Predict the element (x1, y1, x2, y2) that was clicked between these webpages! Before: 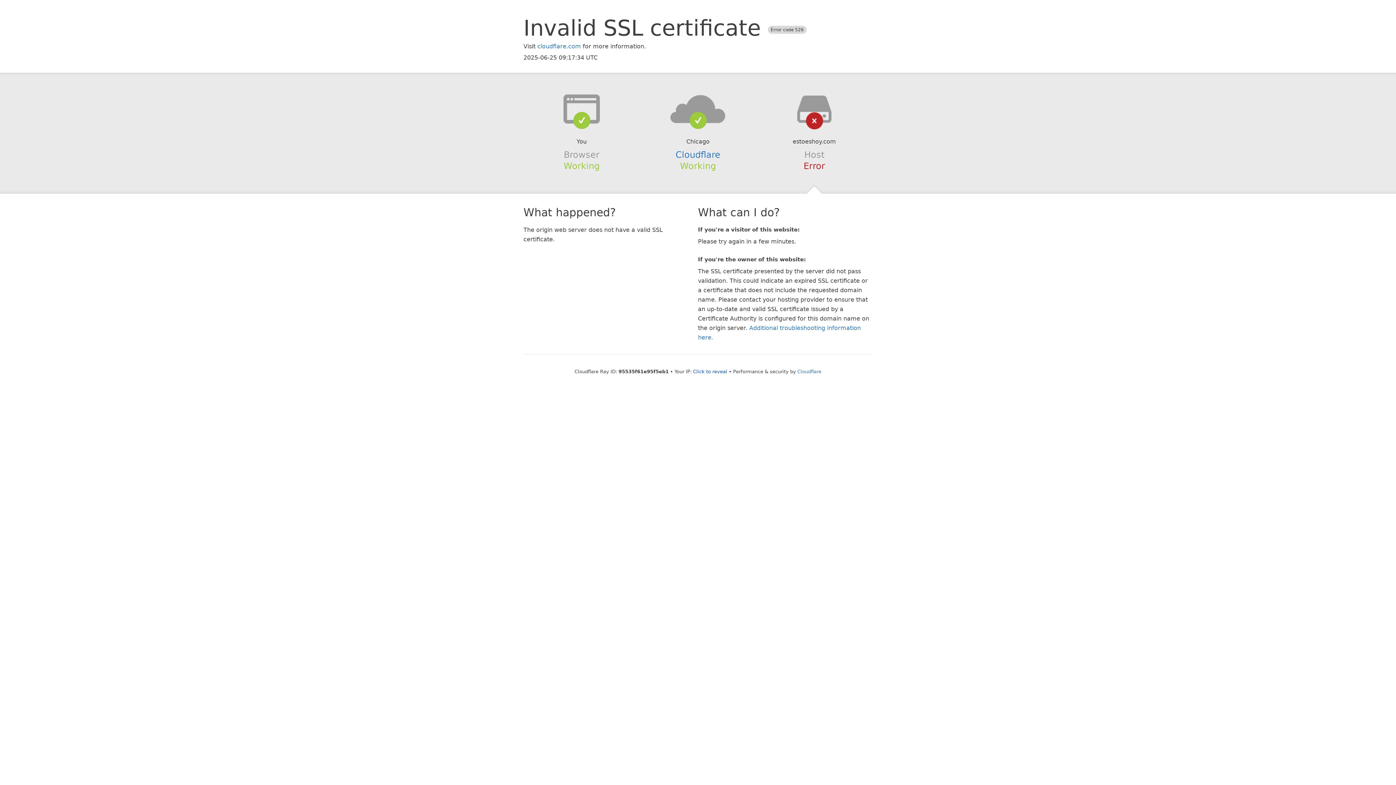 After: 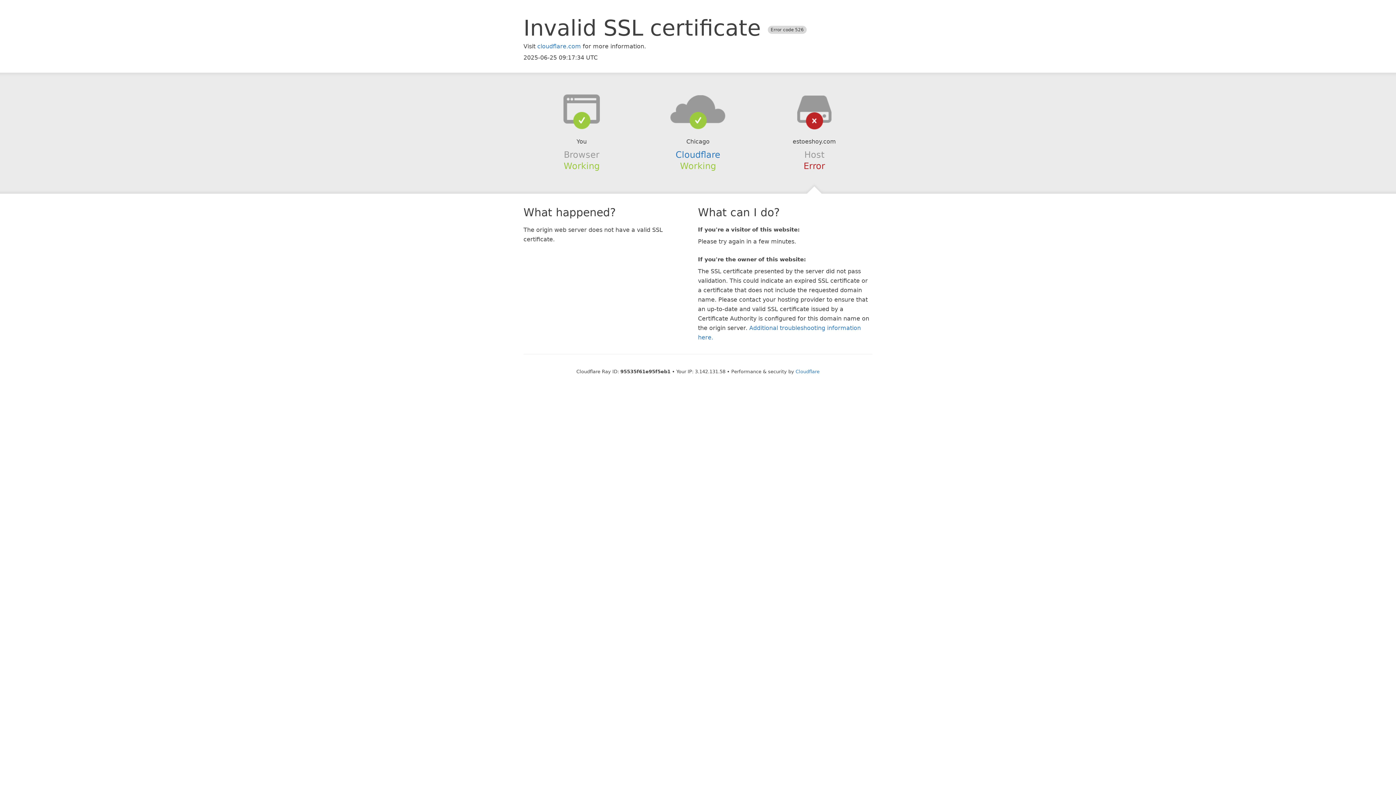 Action: label: Click to reveal bbox: (693, 368, 727, 374)